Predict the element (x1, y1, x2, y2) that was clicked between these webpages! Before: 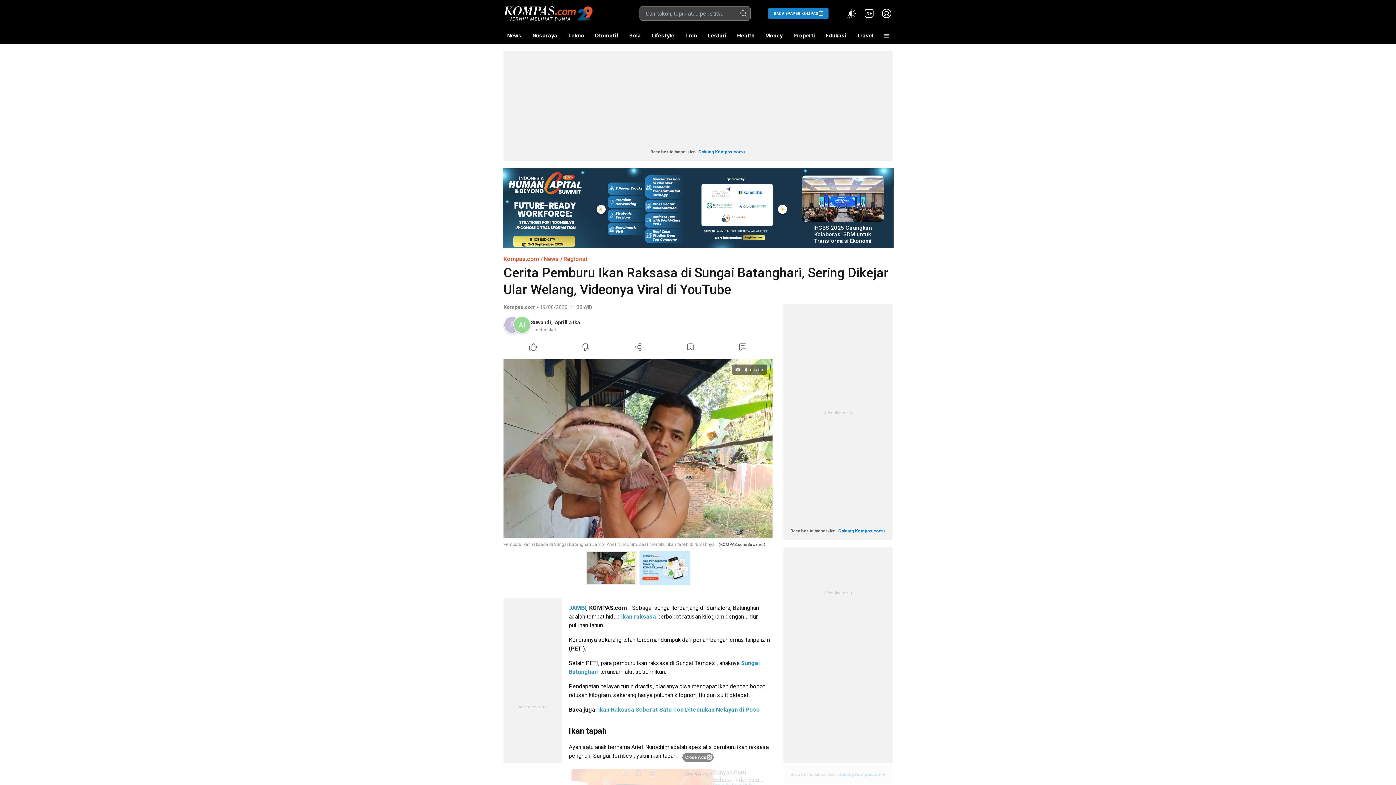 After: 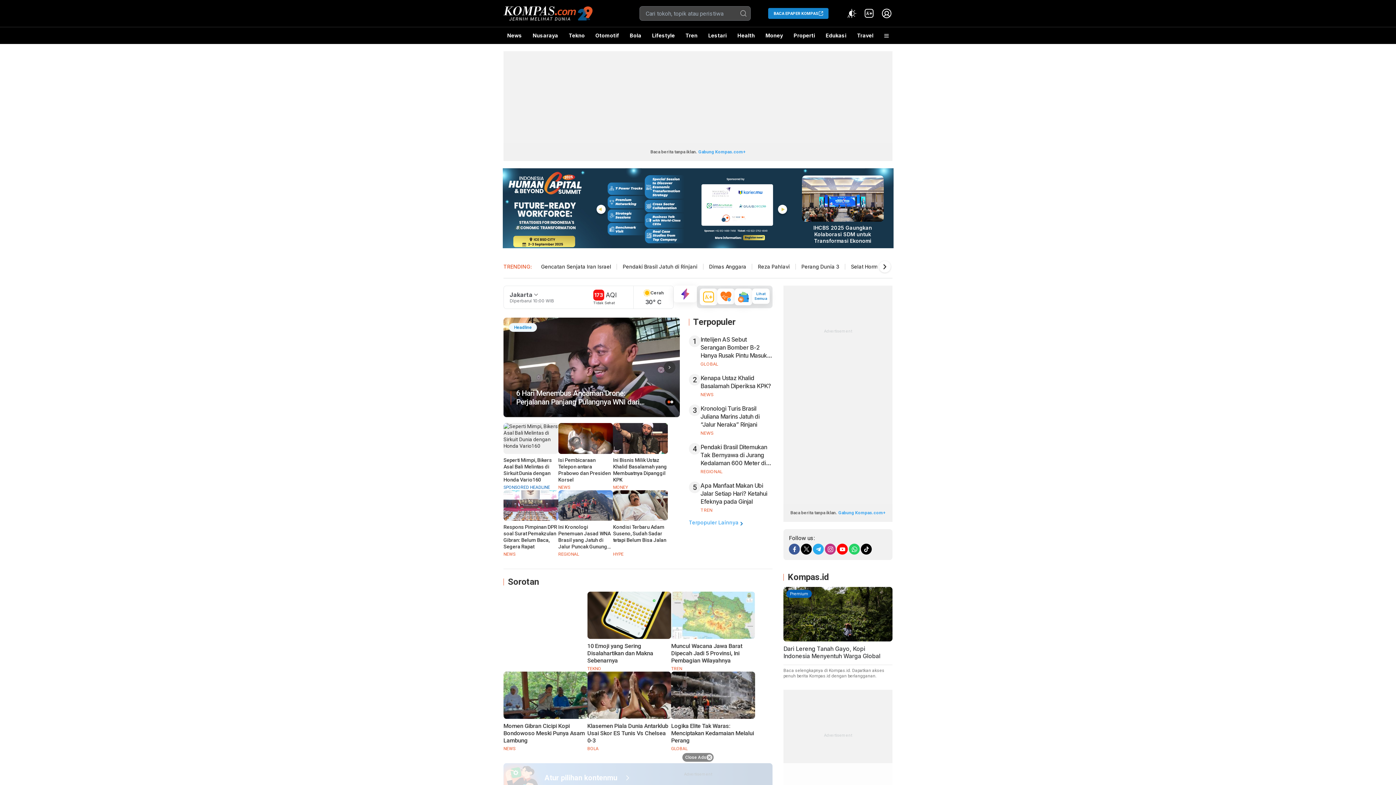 Action: label: Kompas.com bbox: (503, 304, 536, 310)